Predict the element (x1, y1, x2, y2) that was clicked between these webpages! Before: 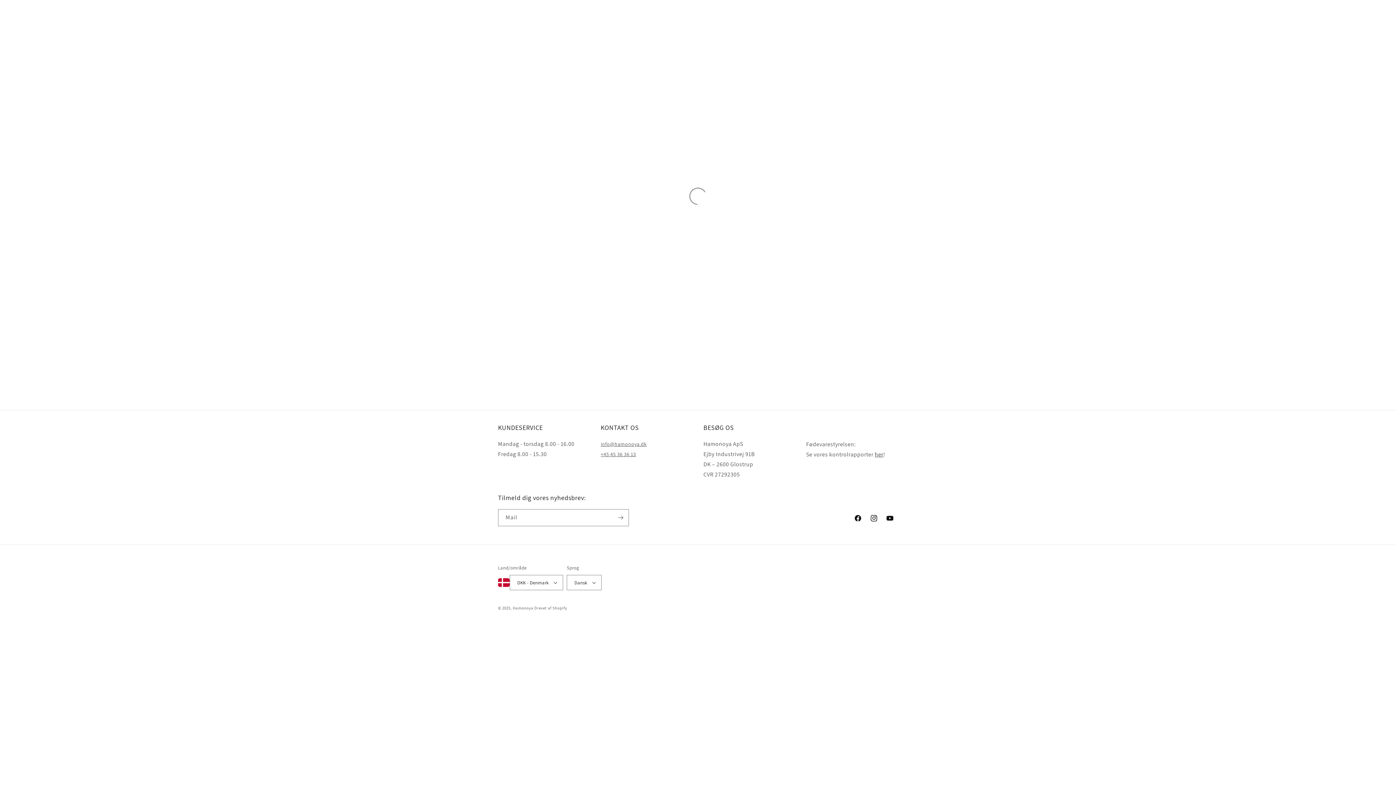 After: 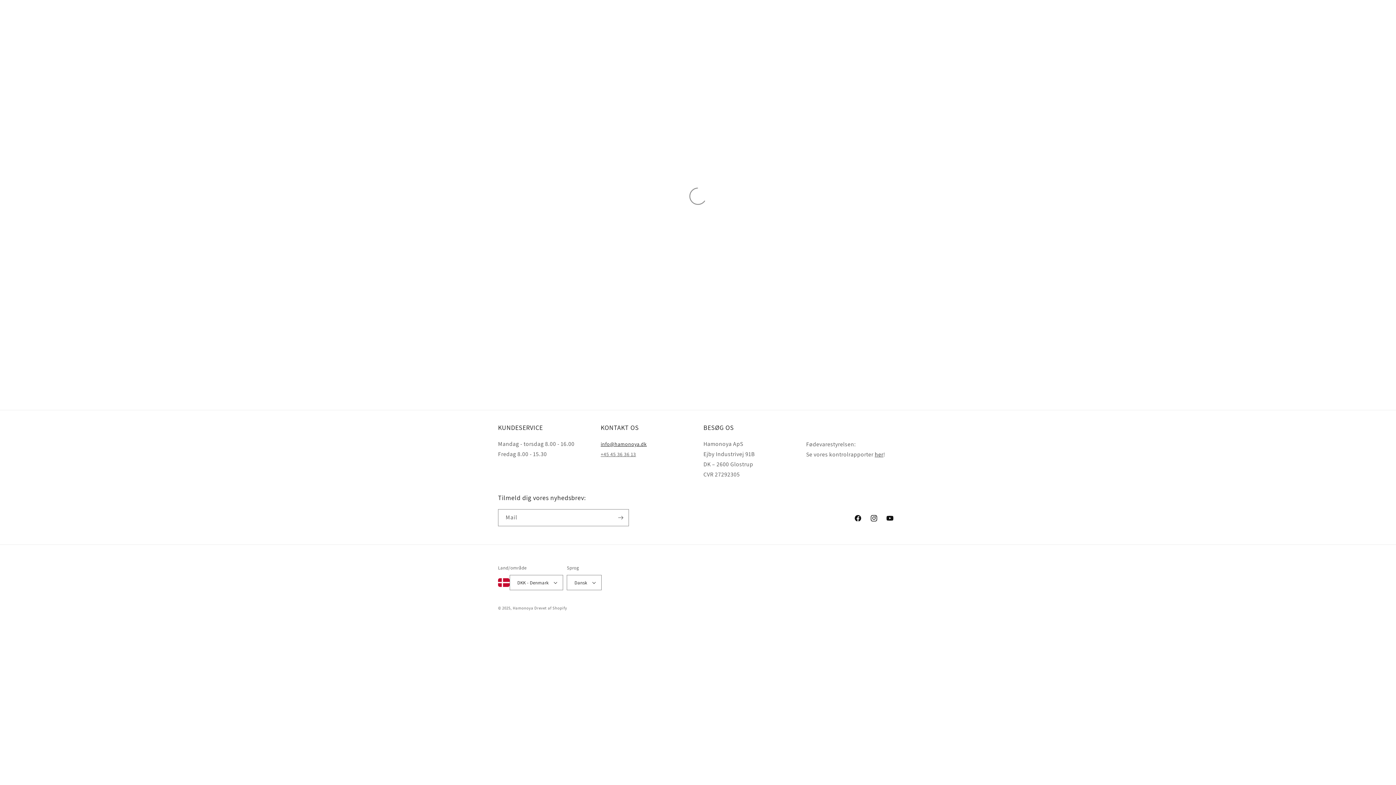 Action: bbox: (600, 440, 646, 449) label: info@hamonoya.dk